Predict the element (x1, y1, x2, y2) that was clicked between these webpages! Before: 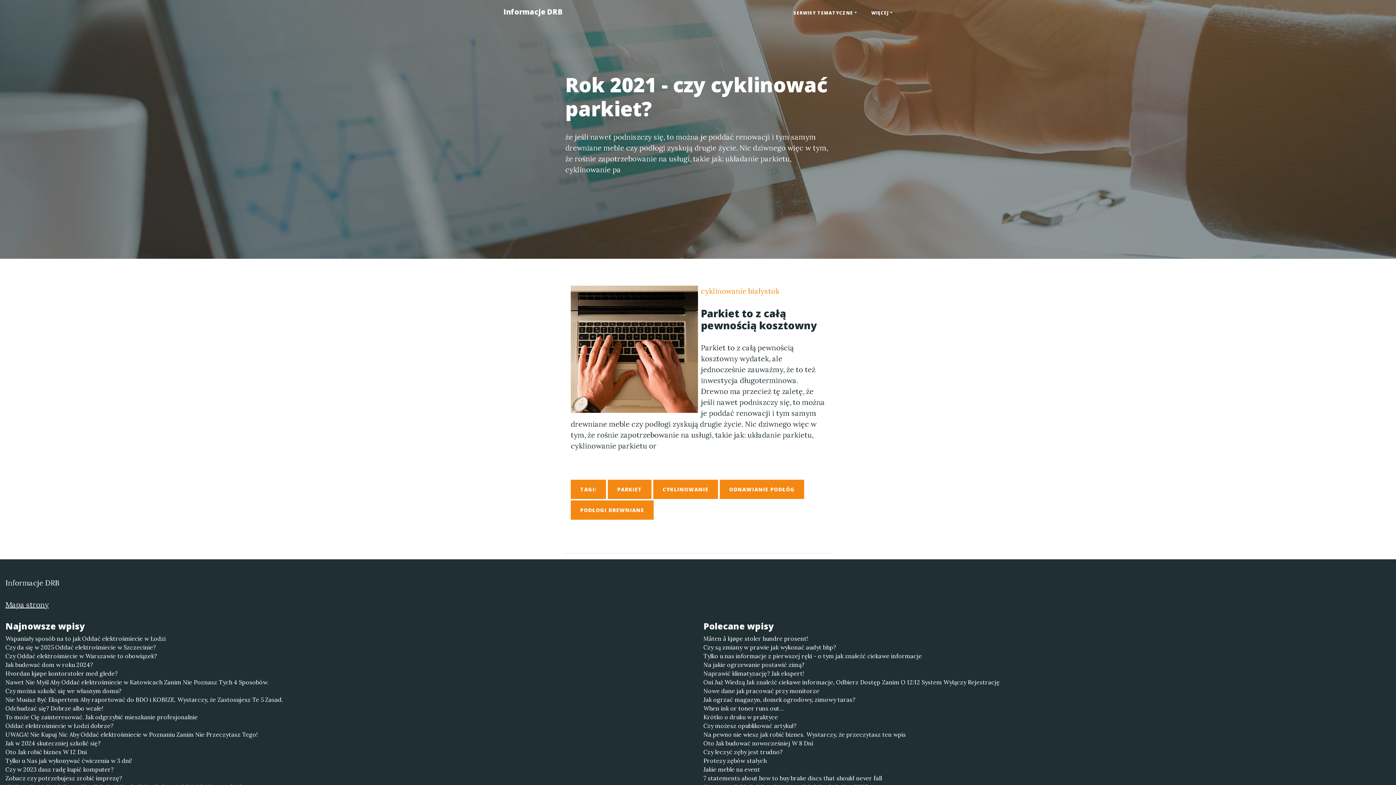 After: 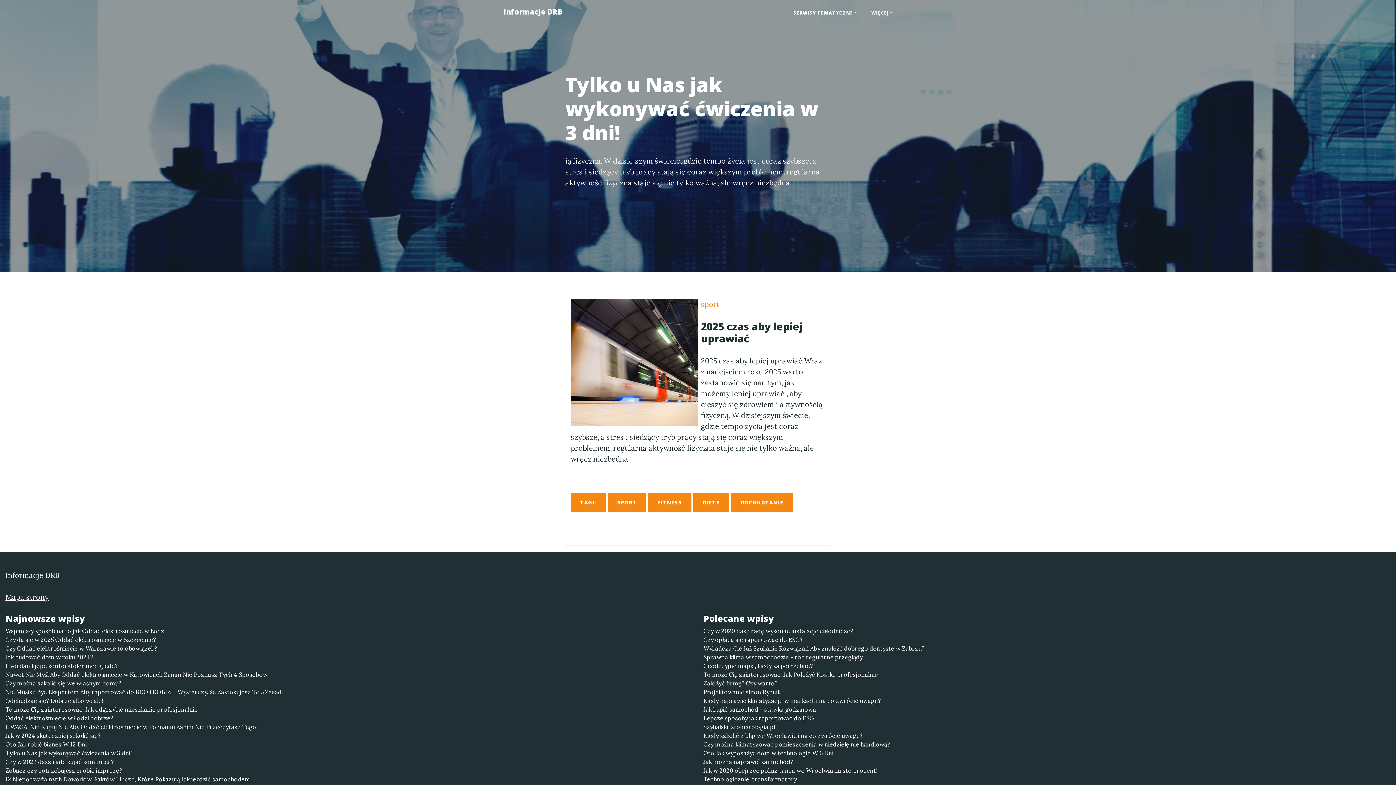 Action: bbox: (5, 756, 692, 765) label: Tylko u Nas jak wykonywać ćwiczenia w 3 dni!